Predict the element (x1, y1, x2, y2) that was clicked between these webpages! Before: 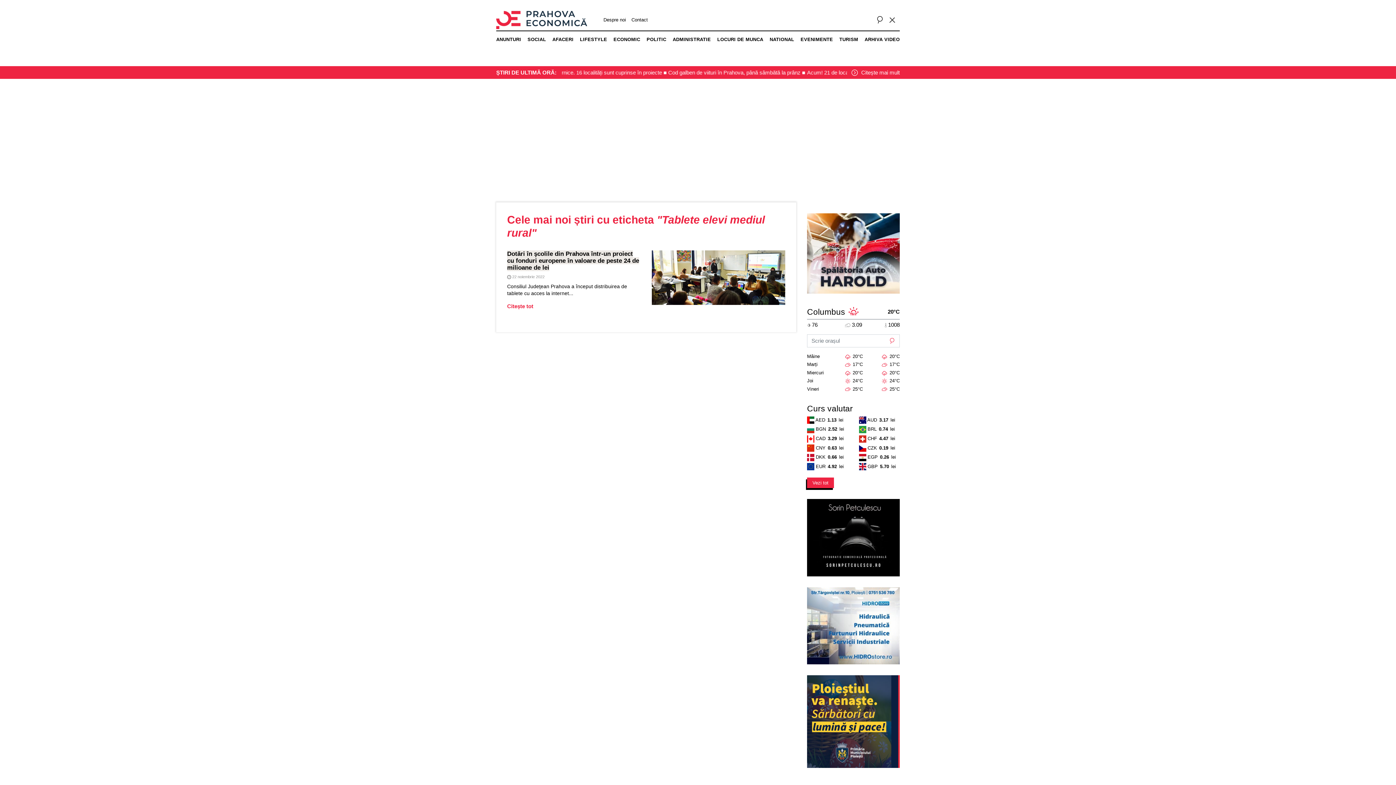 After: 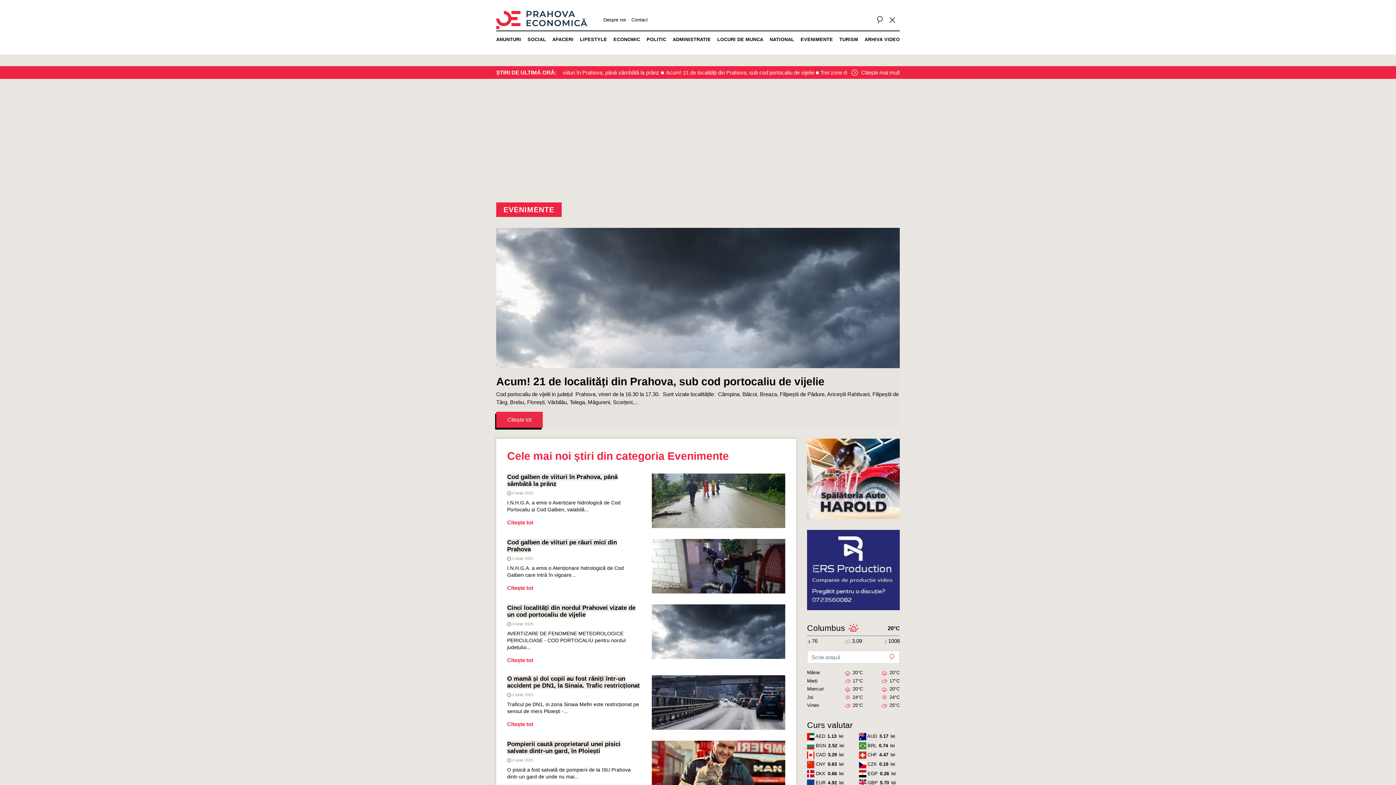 Action: label: EVENIMENTE bbox: (800, 33, 833, 45)